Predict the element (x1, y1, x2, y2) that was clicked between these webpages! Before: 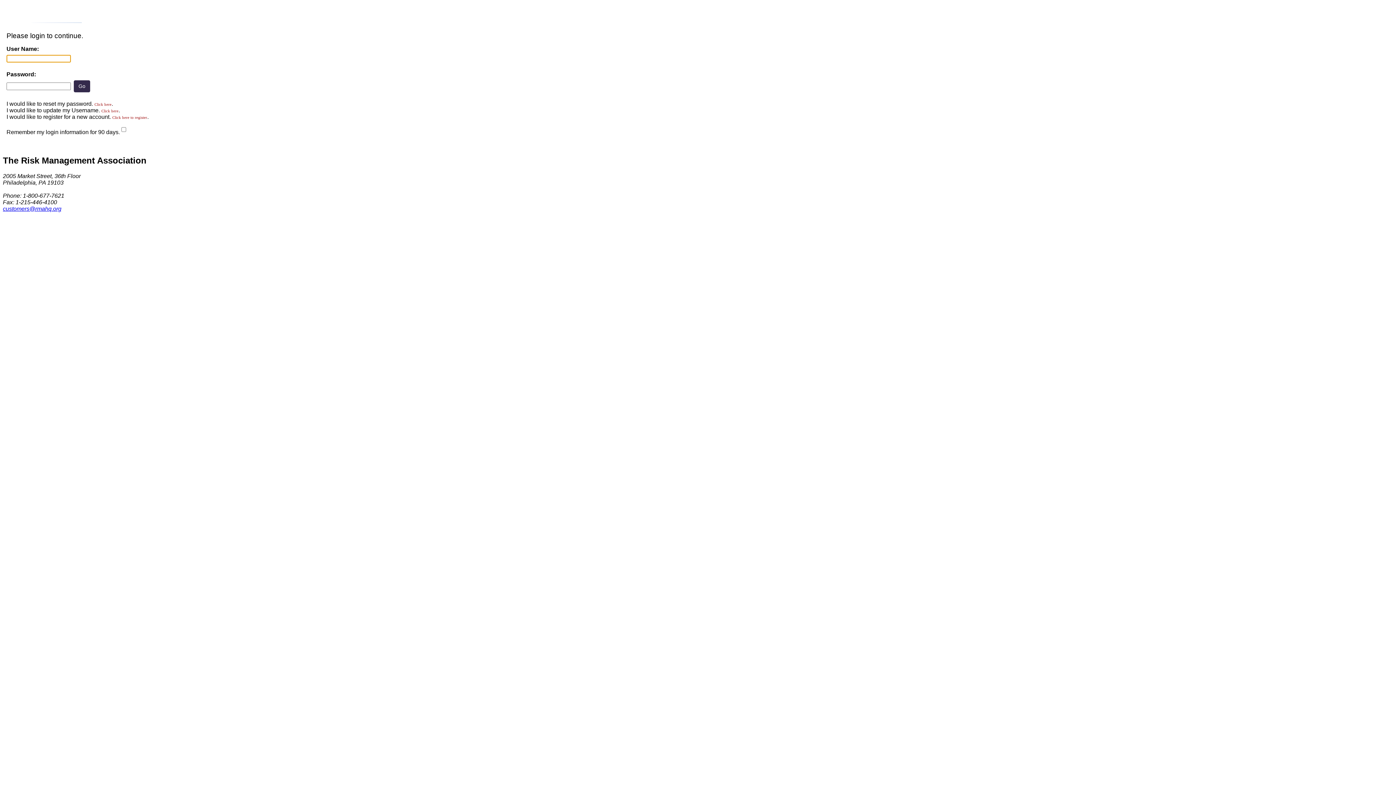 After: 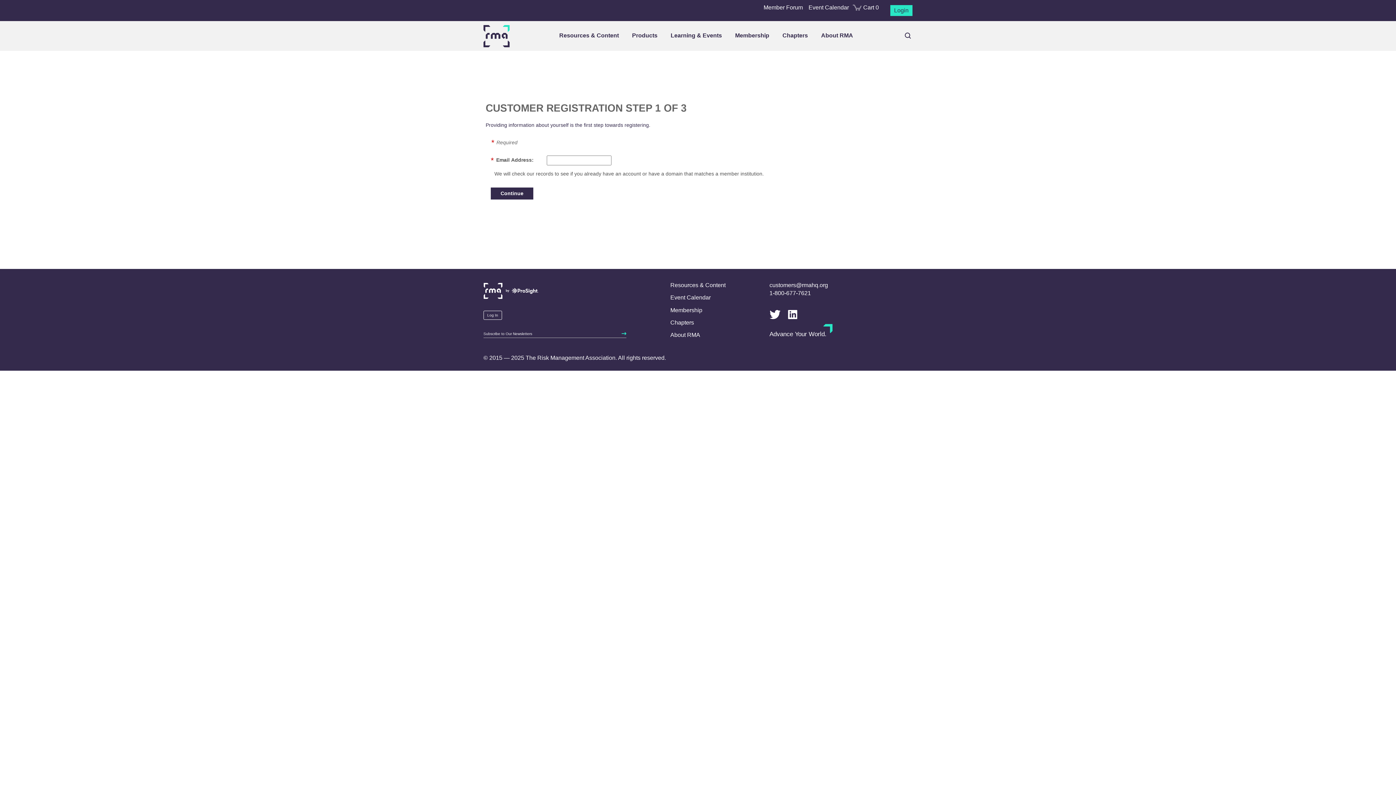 Action: label: Click here to register bbox: (112, 115, 147, 119)